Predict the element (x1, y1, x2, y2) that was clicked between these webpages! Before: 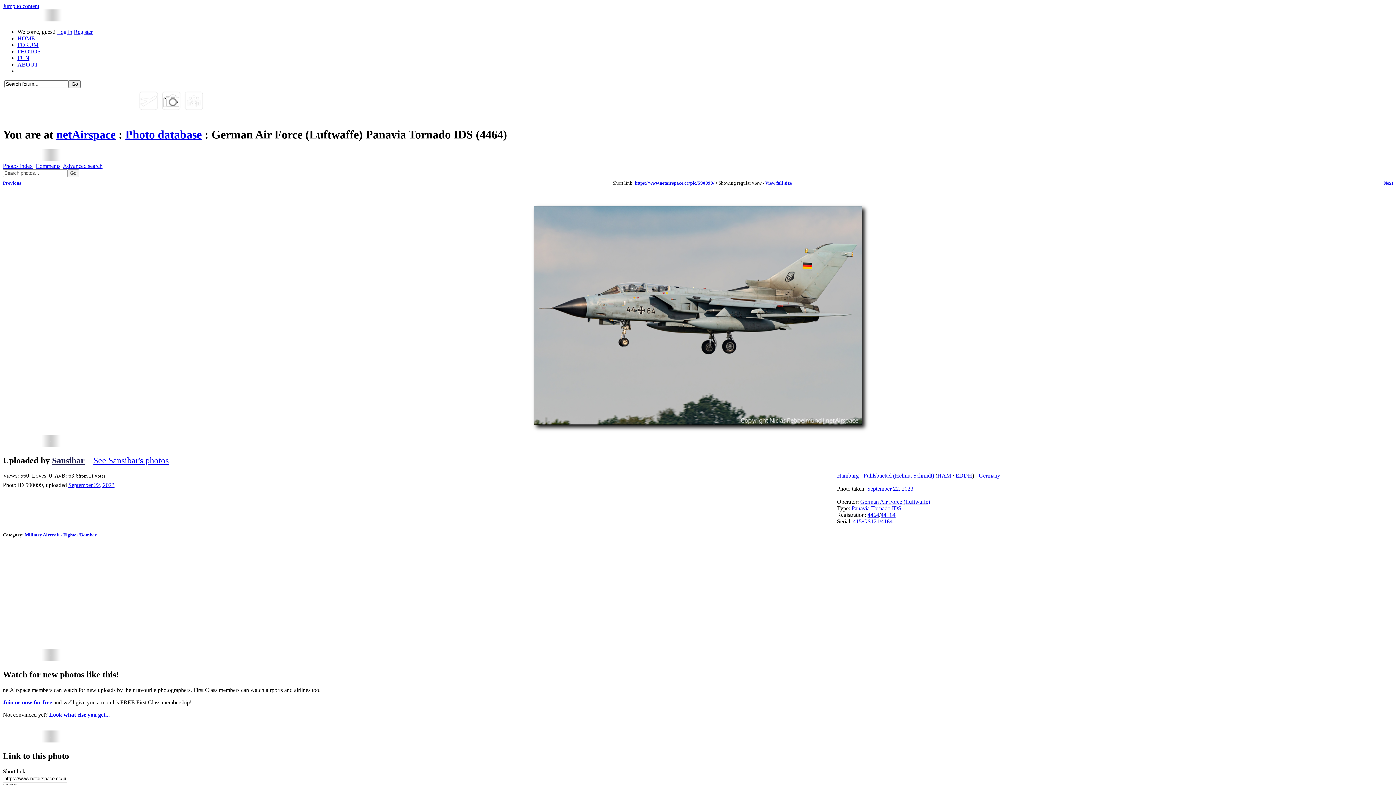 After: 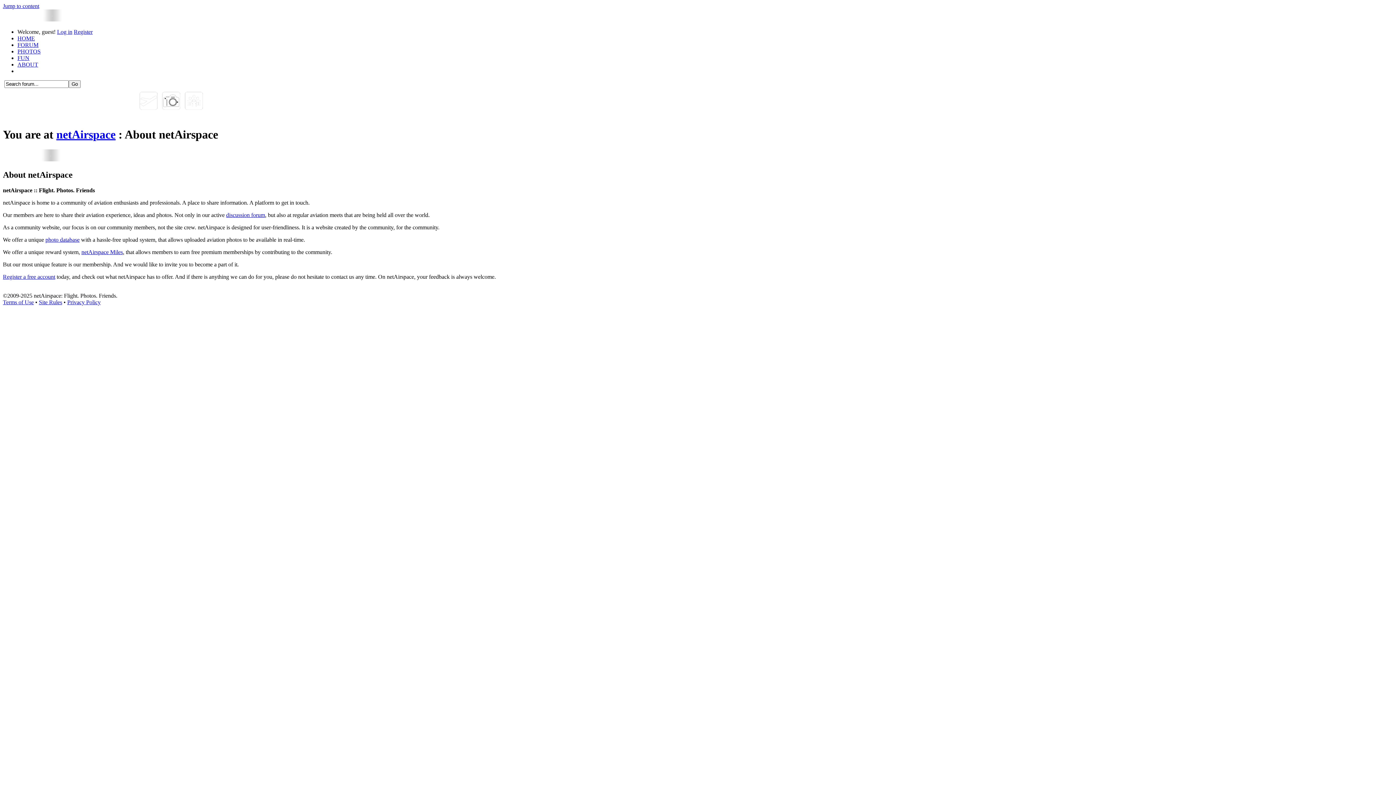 Action: bbox: (17, 61, 38, 67) label: ABOUT